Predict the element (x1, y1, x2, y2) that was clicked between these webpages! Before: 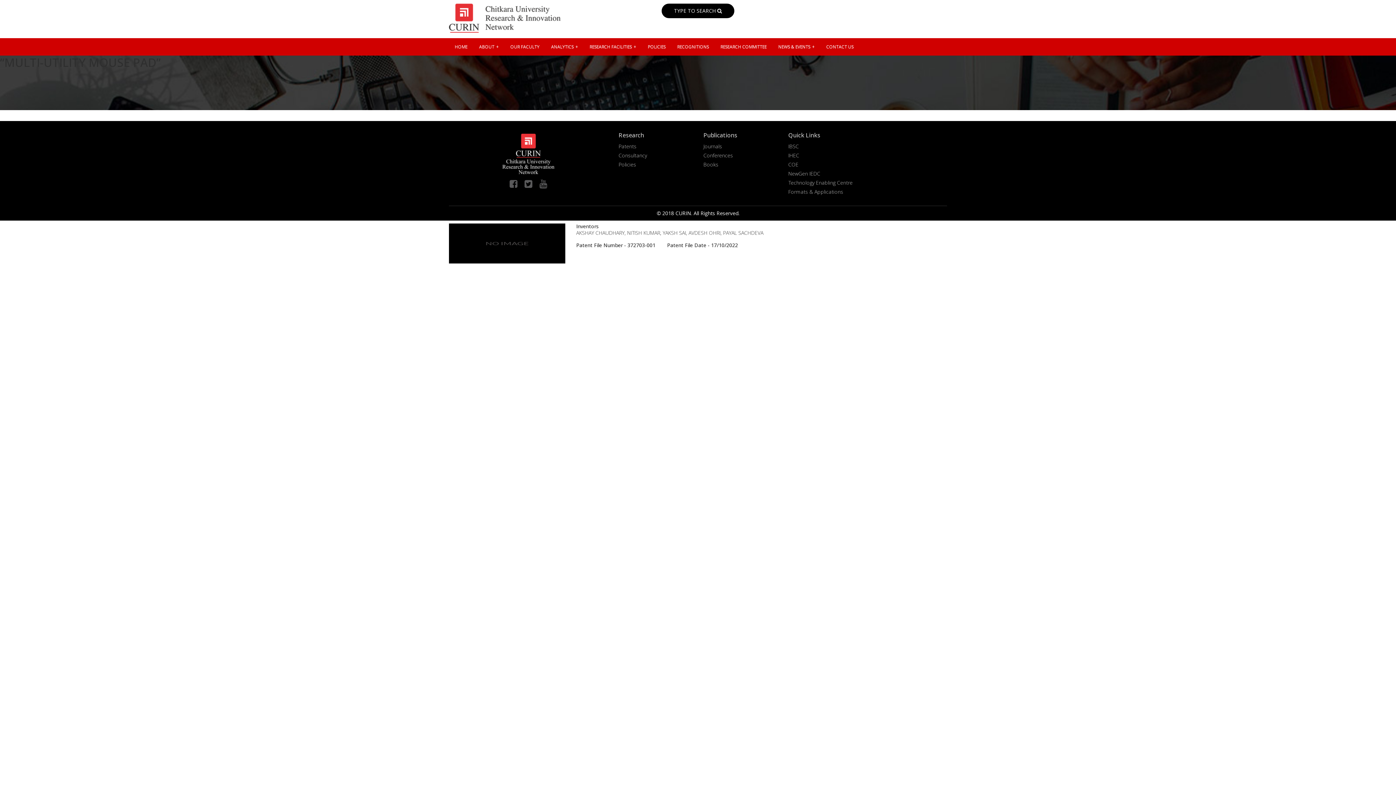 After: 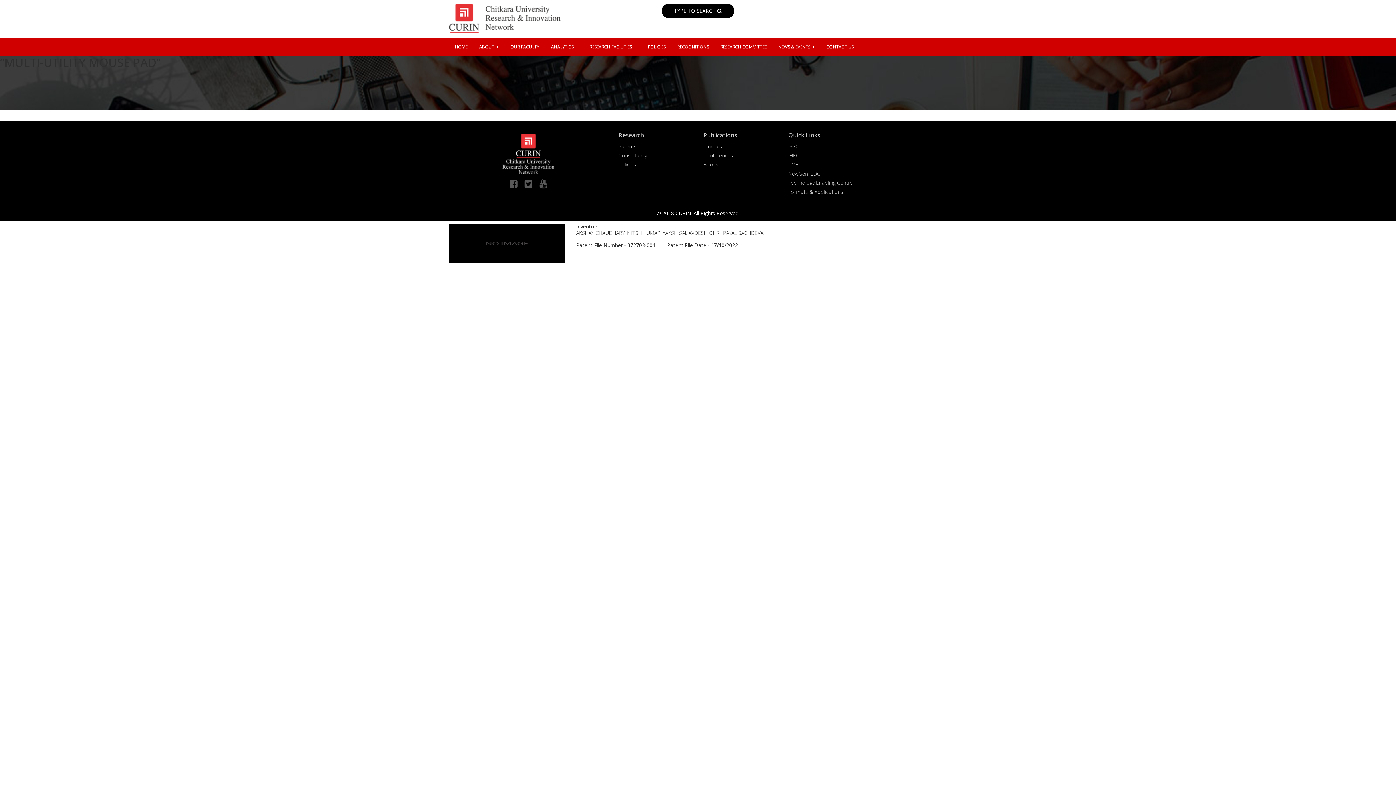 Action: label: NewGen IEDC bbox: (788, 170, 820, 177)